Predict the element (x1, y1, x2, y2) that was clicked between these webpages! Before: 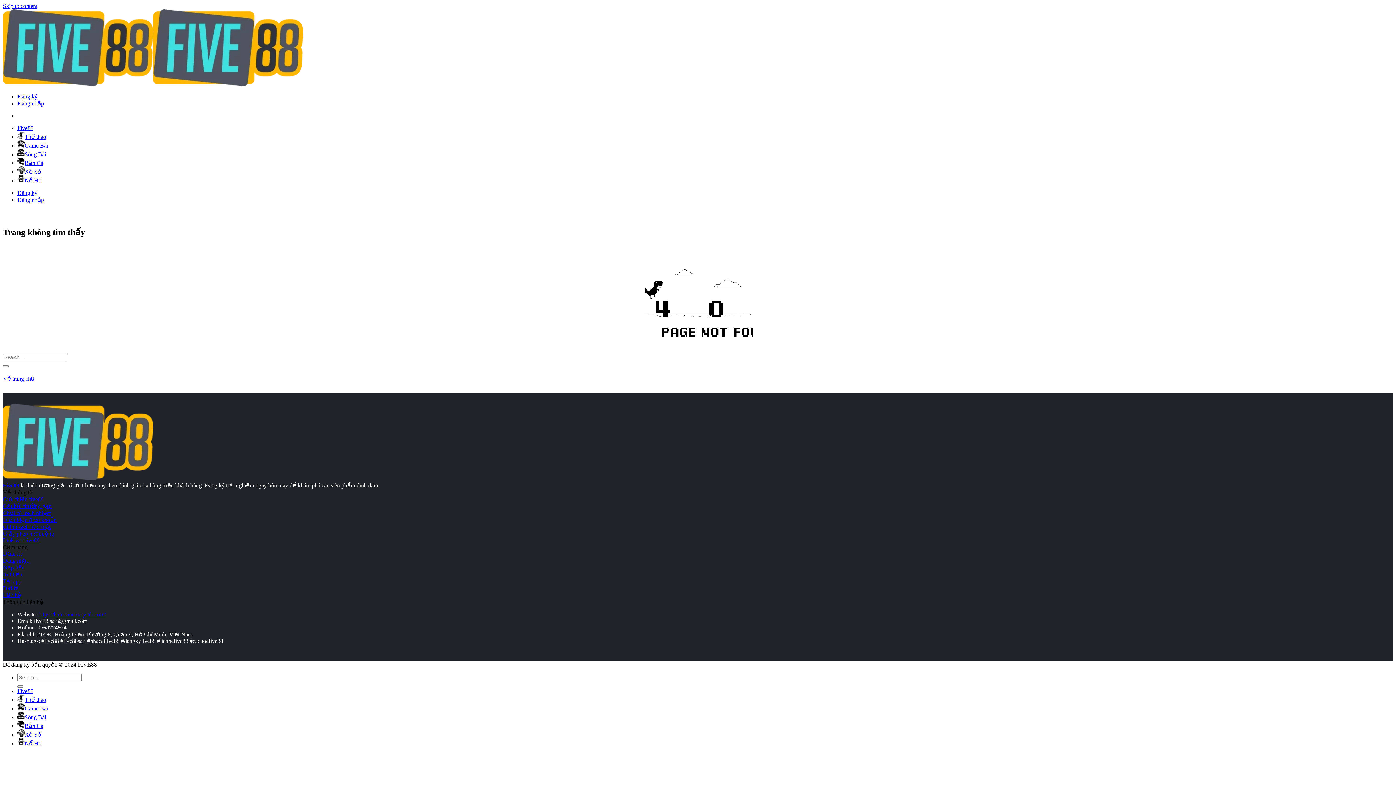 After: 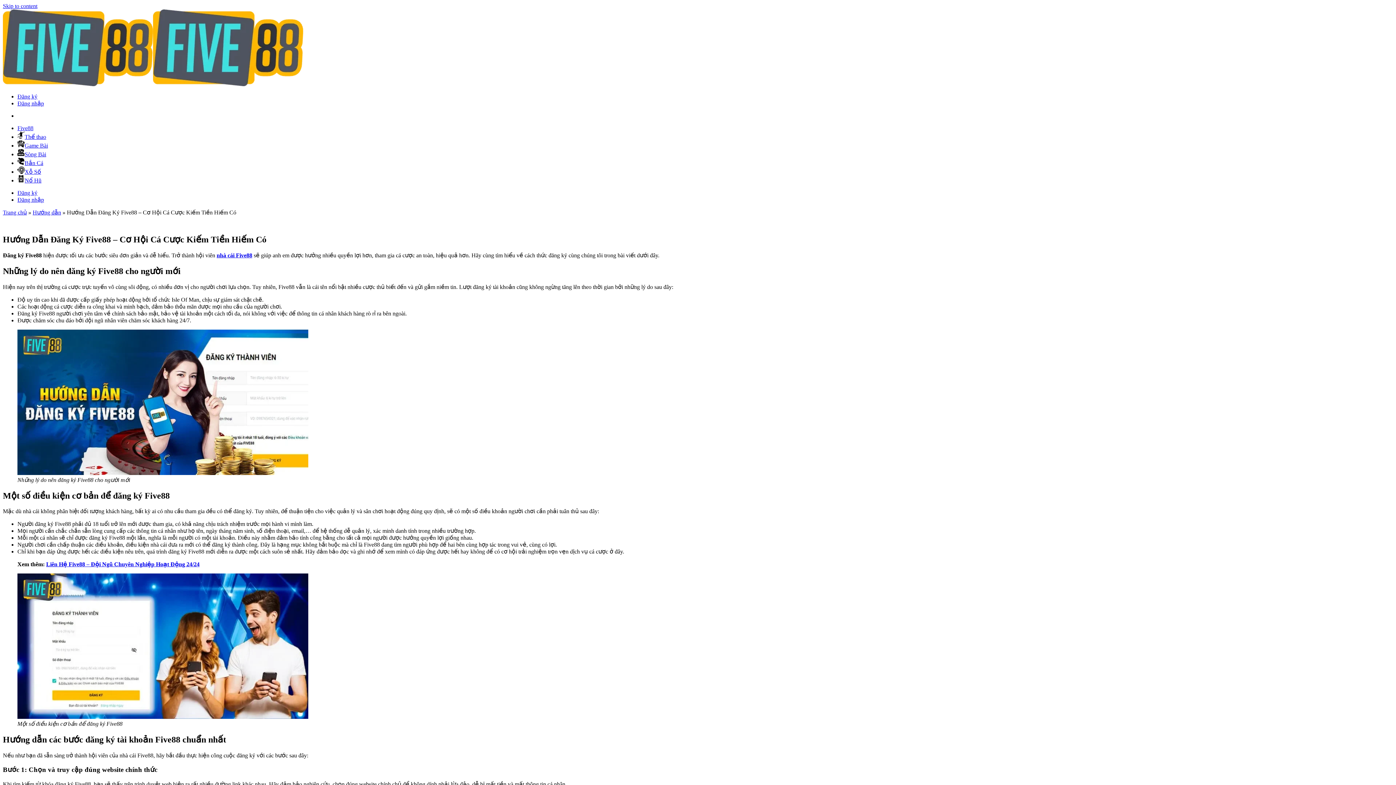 Action: label: Đăng ký bbox: (2, 550, 22, 557)